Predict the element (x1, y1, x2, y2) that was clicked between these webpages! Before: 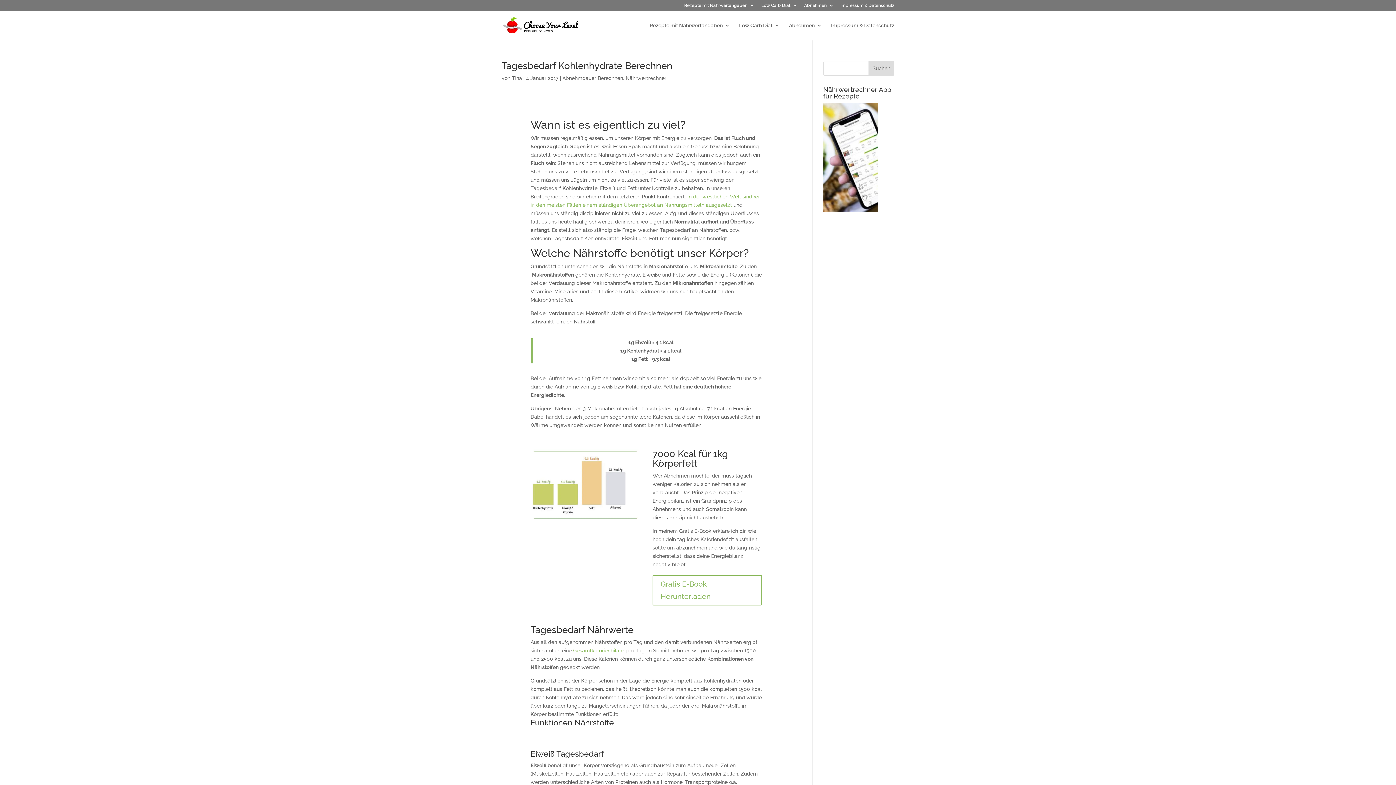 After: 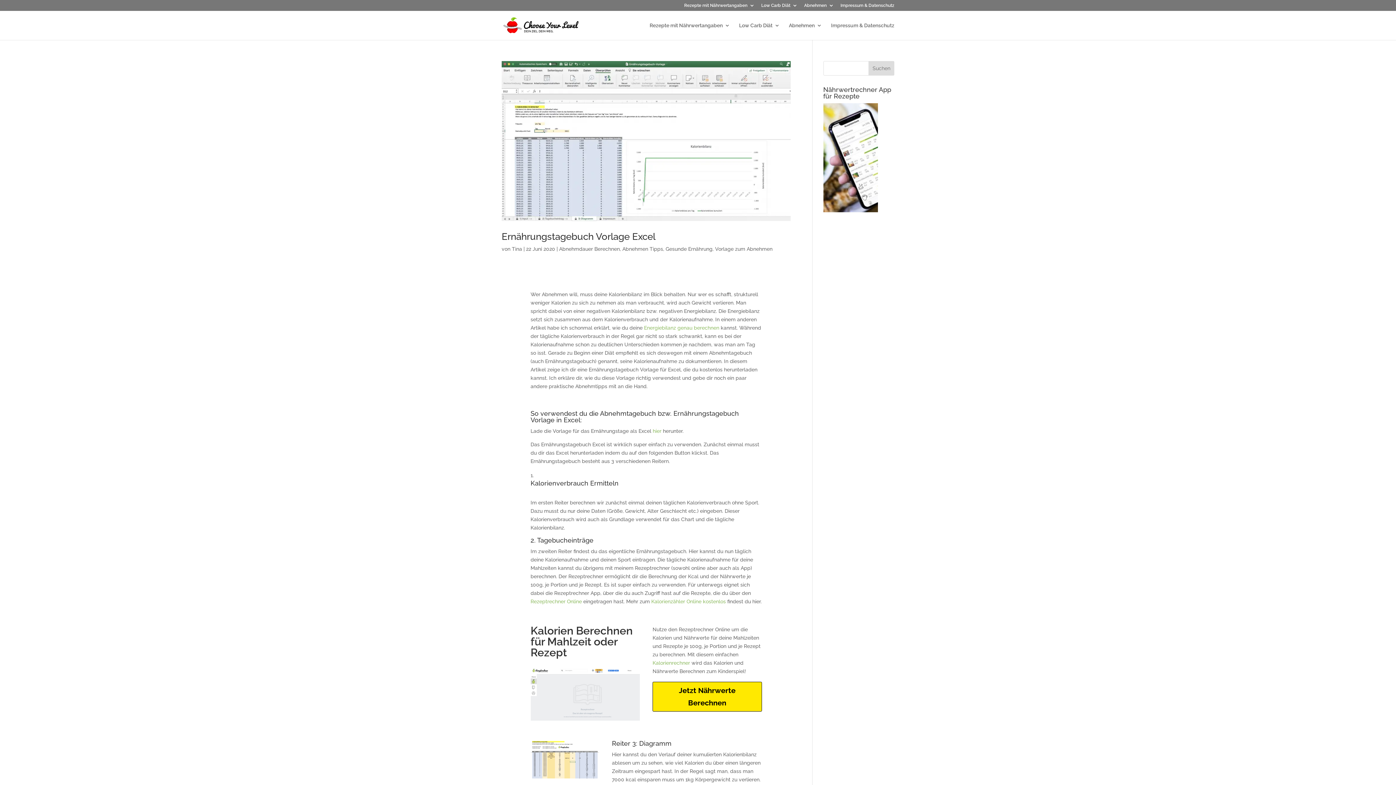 Action: label: Abnehmdauer Berechnen bbox: (562, 75, 623, 81)